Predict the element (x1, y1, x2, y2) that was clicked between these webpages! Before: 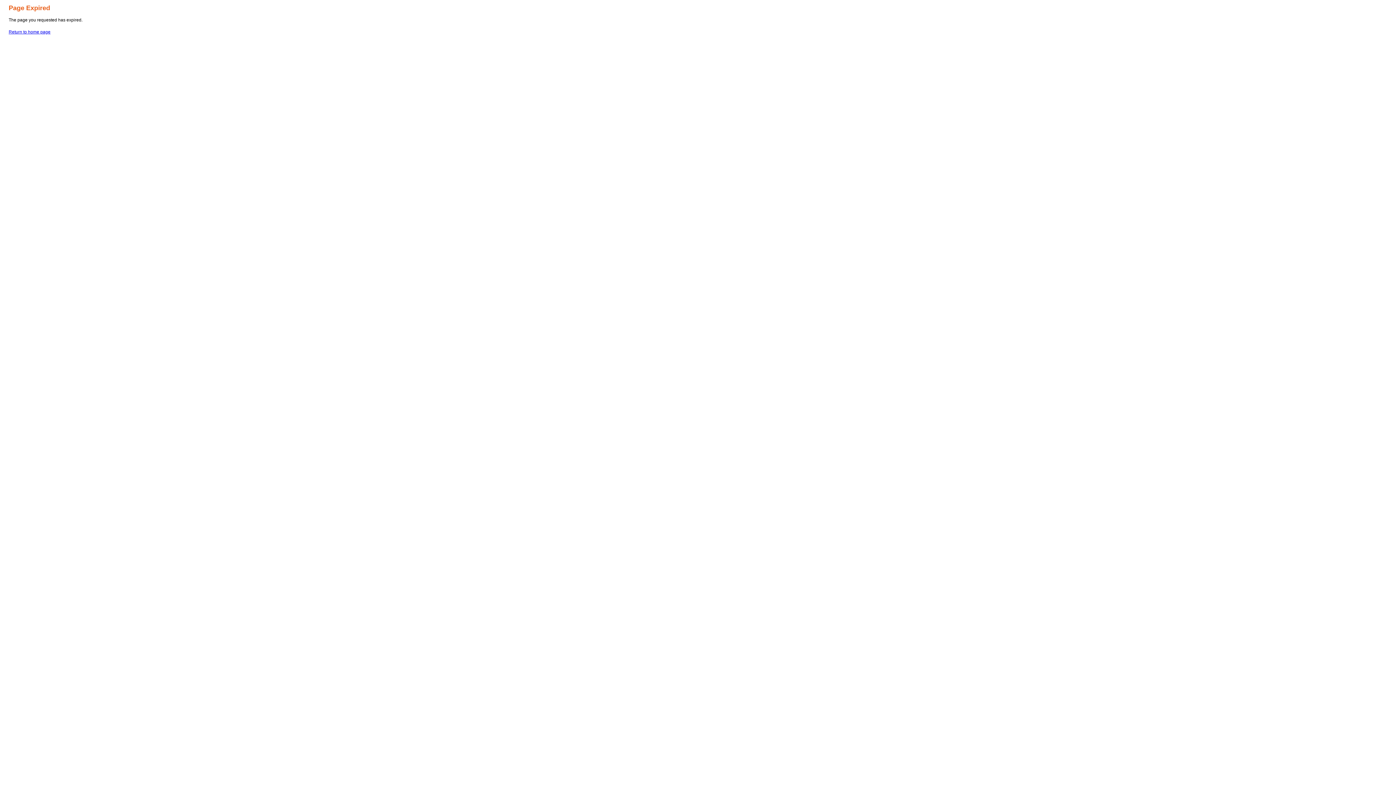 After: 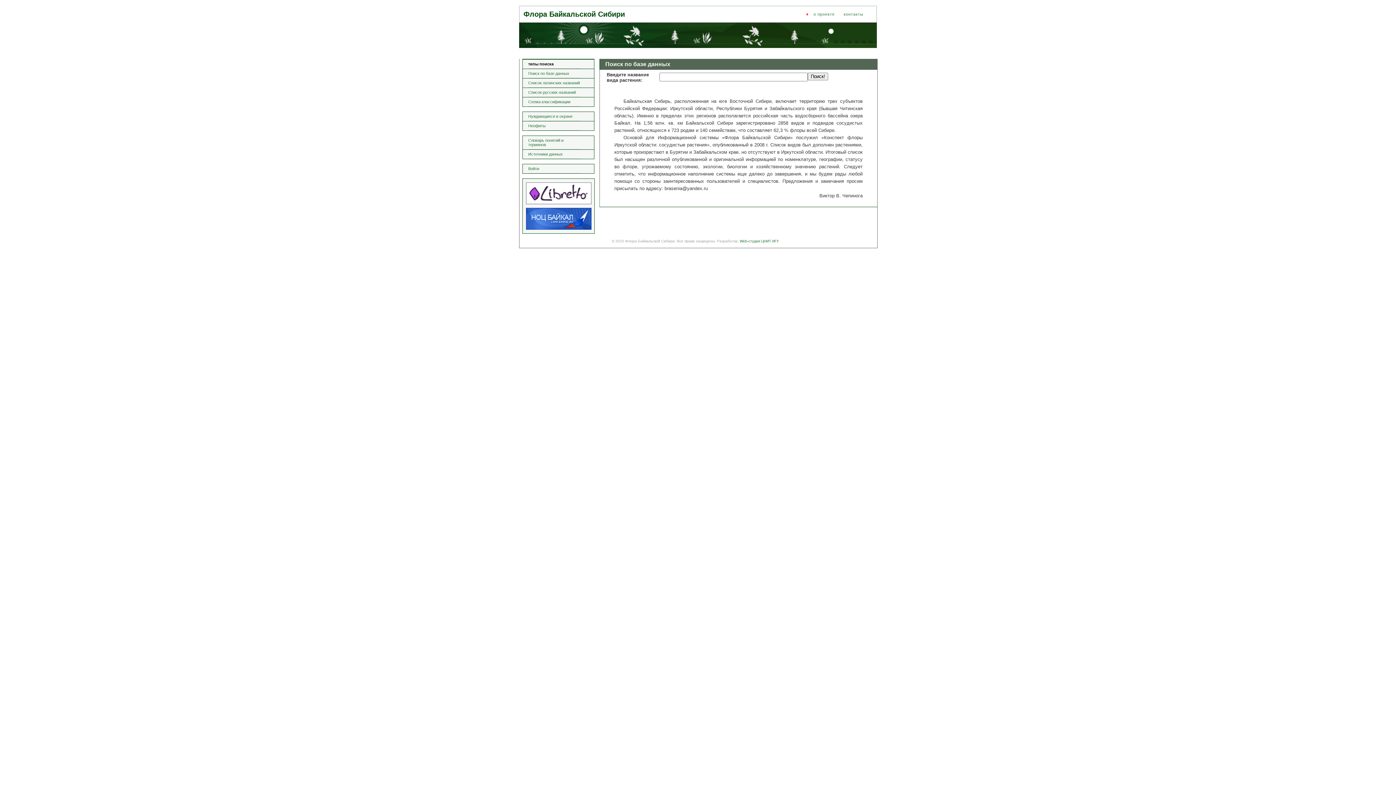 Action: bbox: (8, 29, 50, 34) label: Return to home page